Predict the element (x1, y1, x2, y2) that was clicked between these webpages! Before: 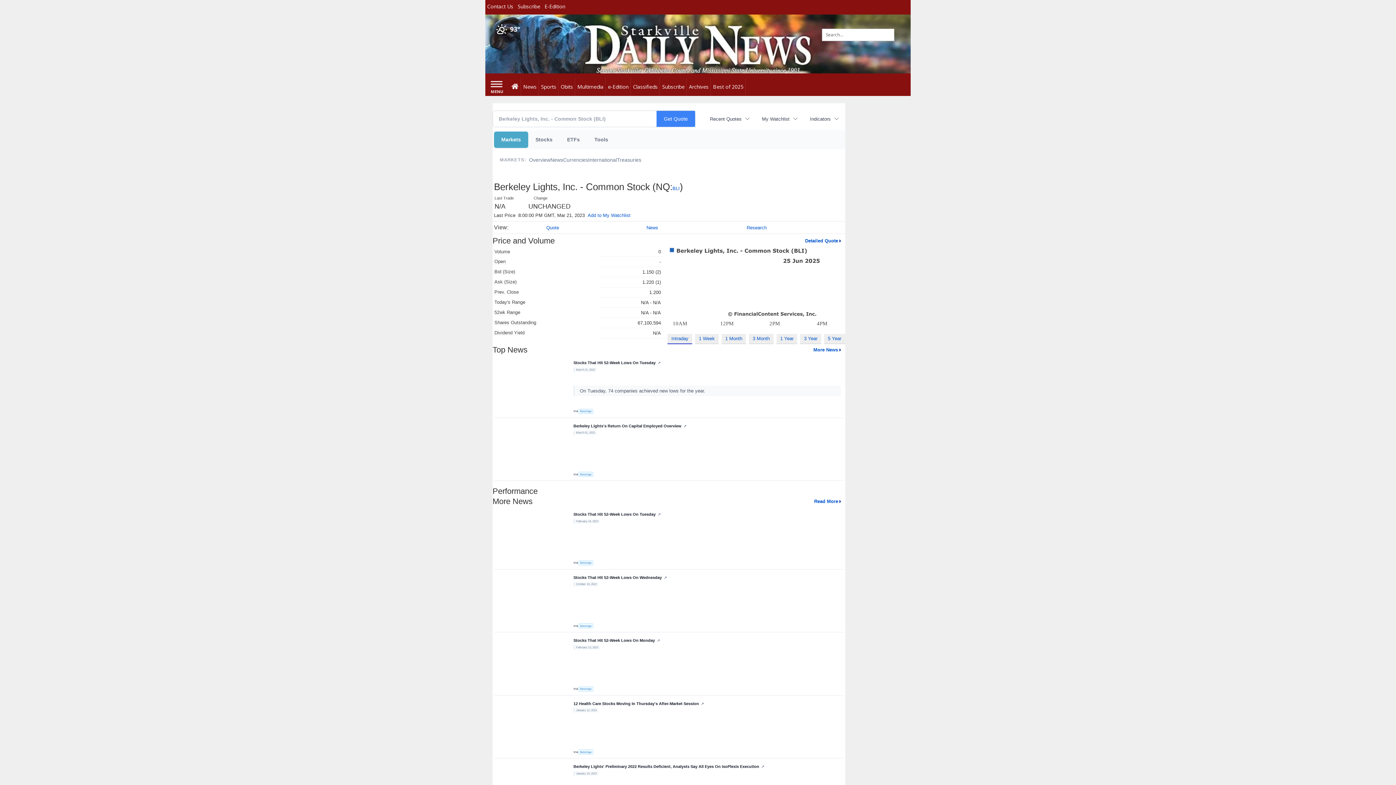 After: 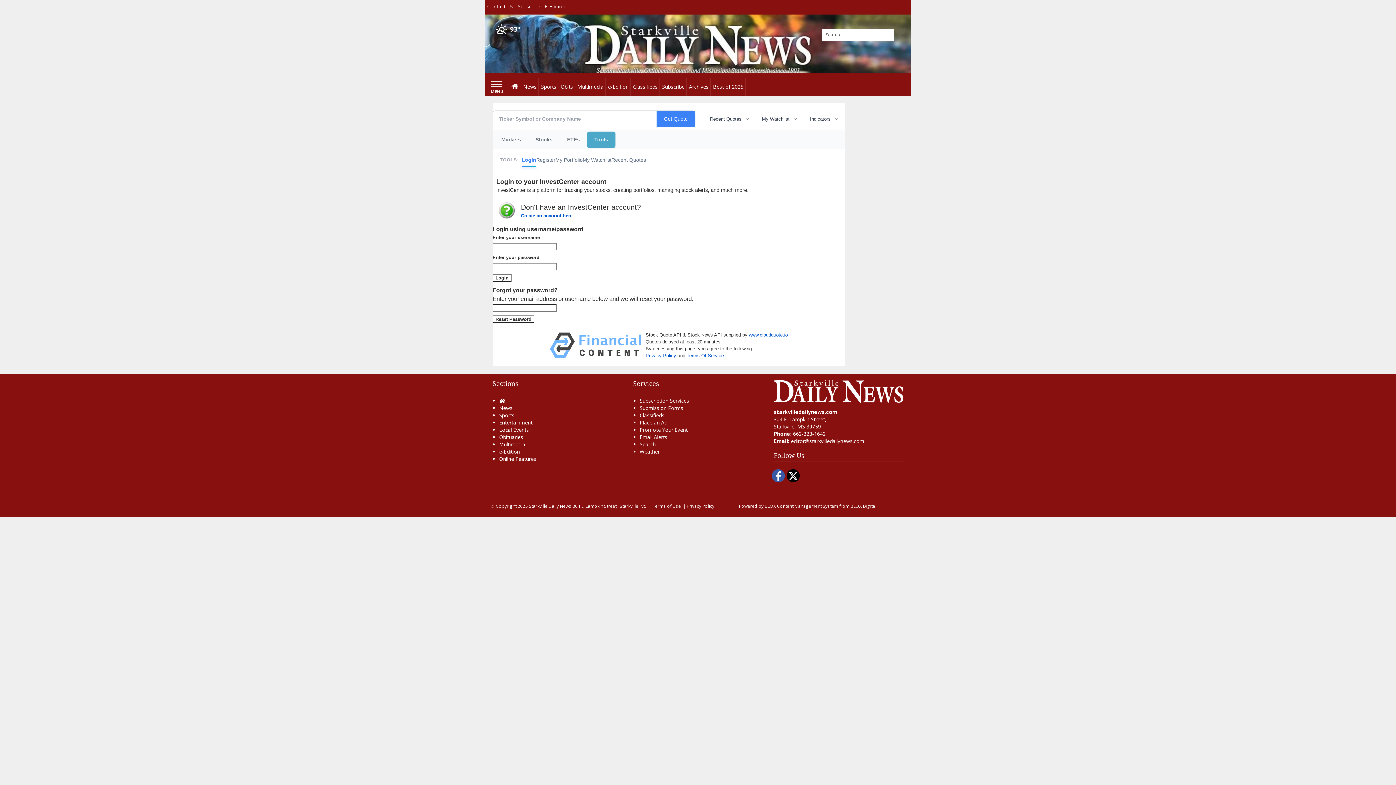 Action: label: Tools bbox: (587, 131, 615, 148)